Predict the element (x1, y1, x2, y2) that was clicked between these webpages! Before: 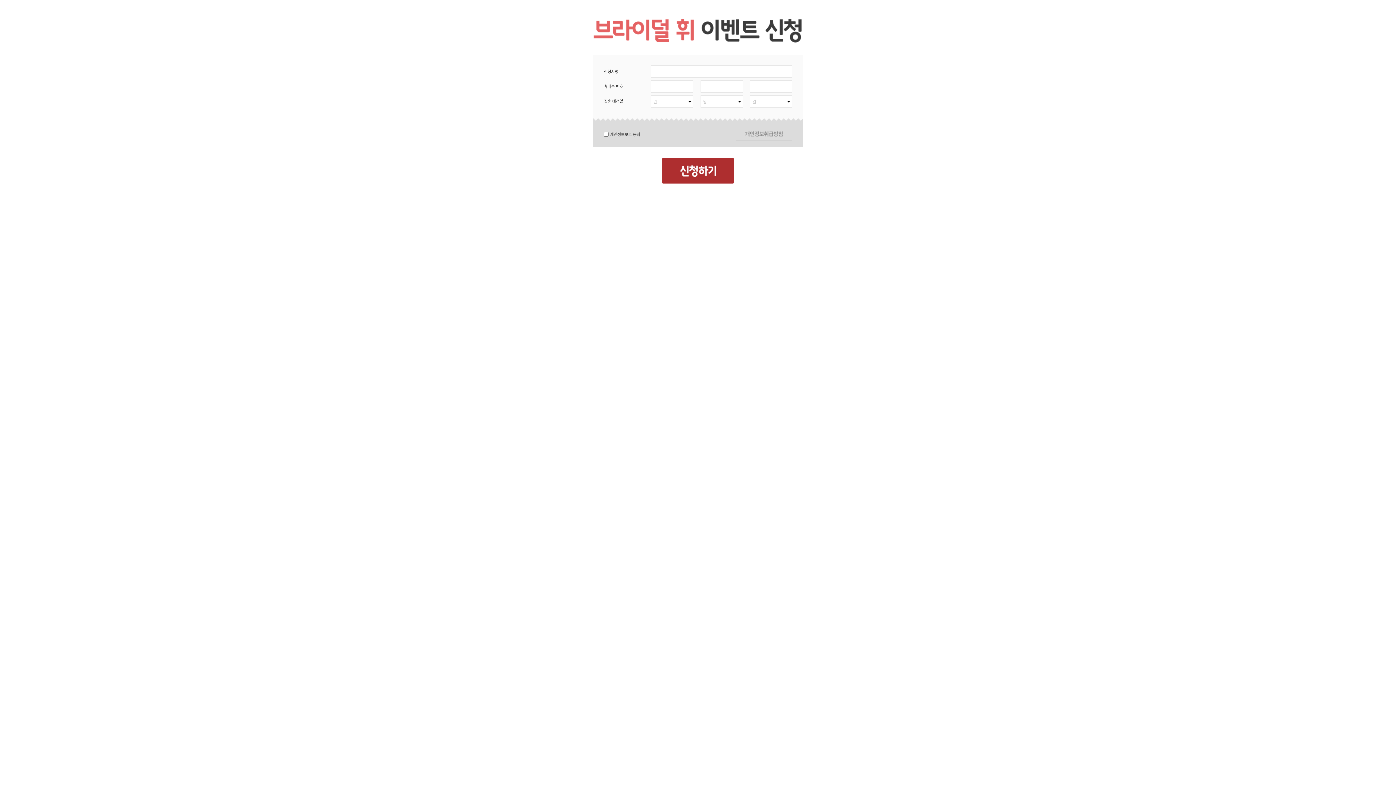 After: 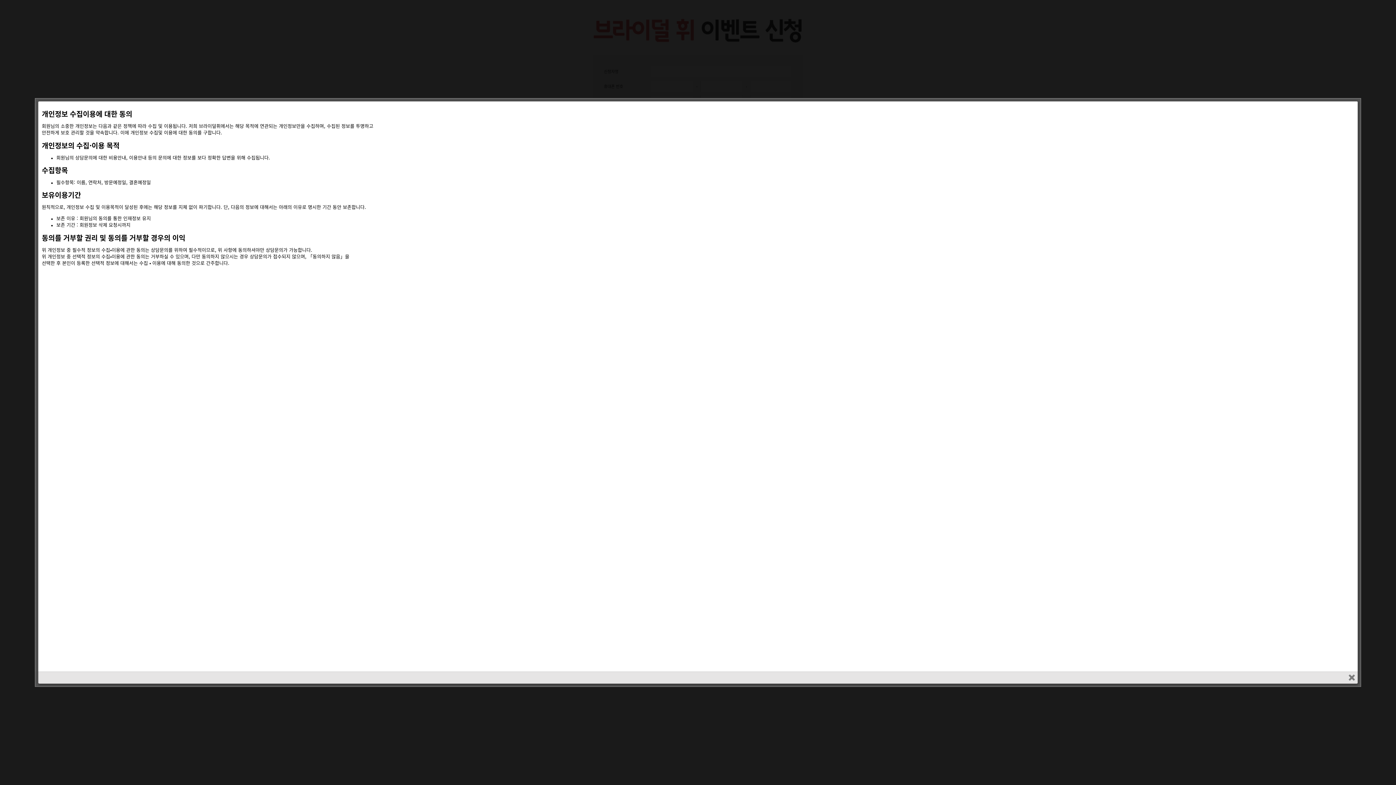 Action: bbox: (736, 135, 792, 141)